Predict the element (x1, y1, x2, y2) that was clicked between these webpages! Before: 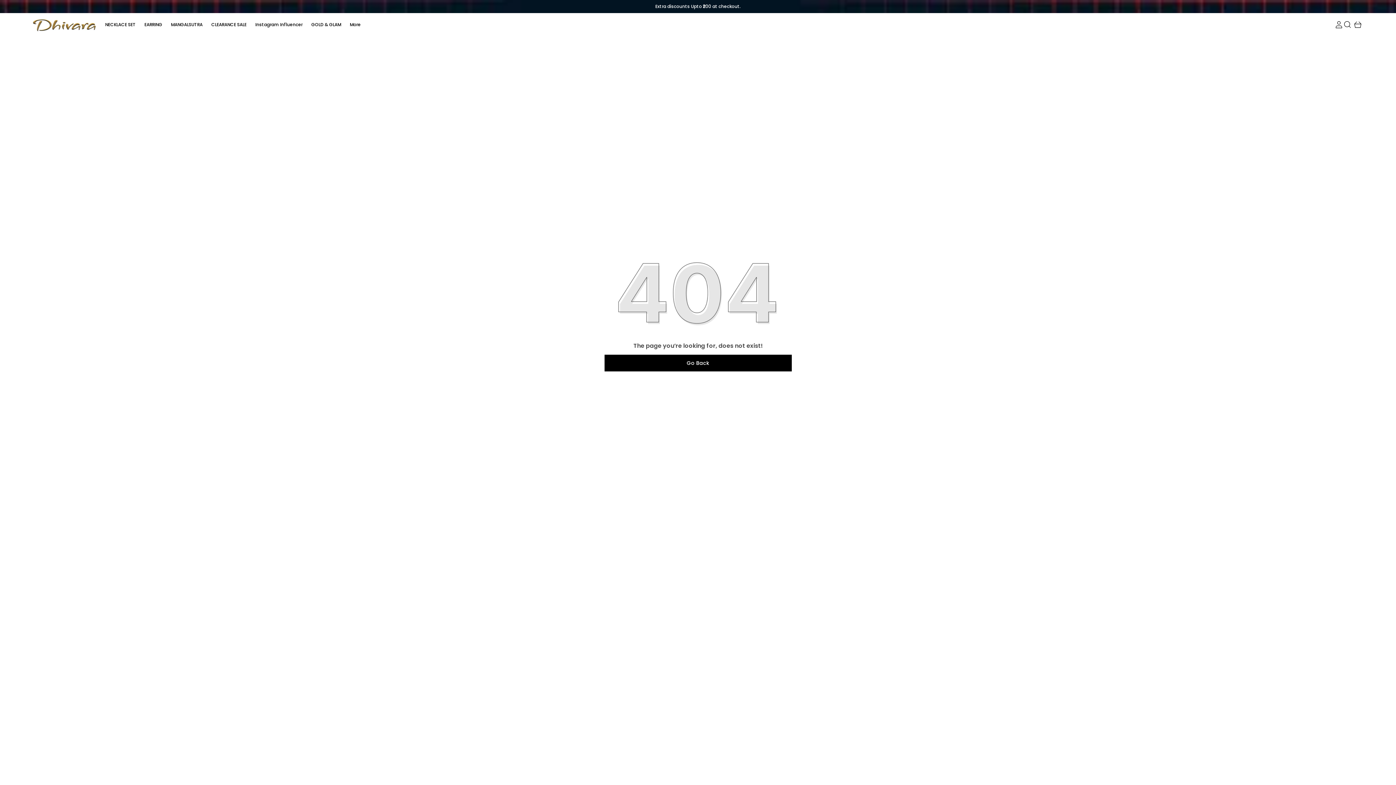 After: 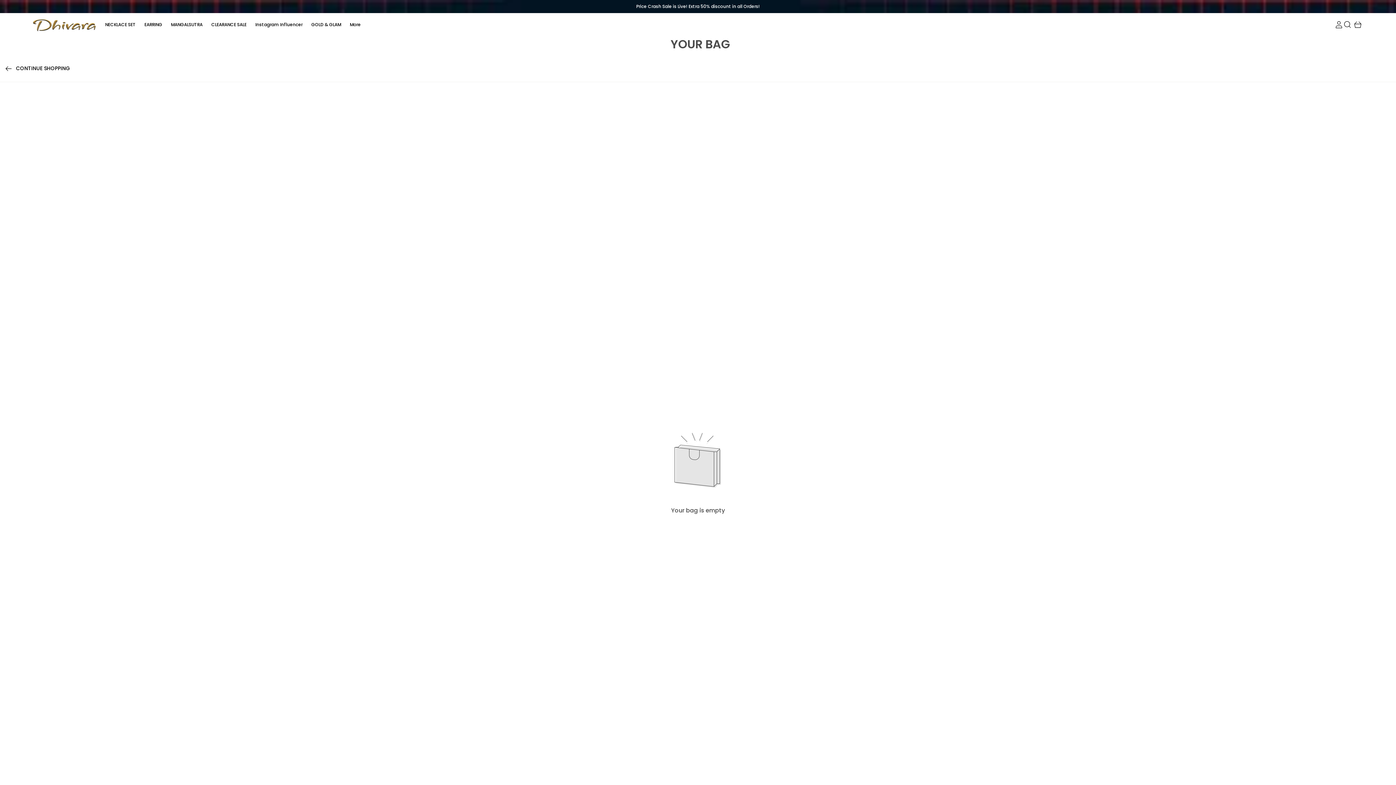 Action: bbox: (1352, 20, 1364, 29)